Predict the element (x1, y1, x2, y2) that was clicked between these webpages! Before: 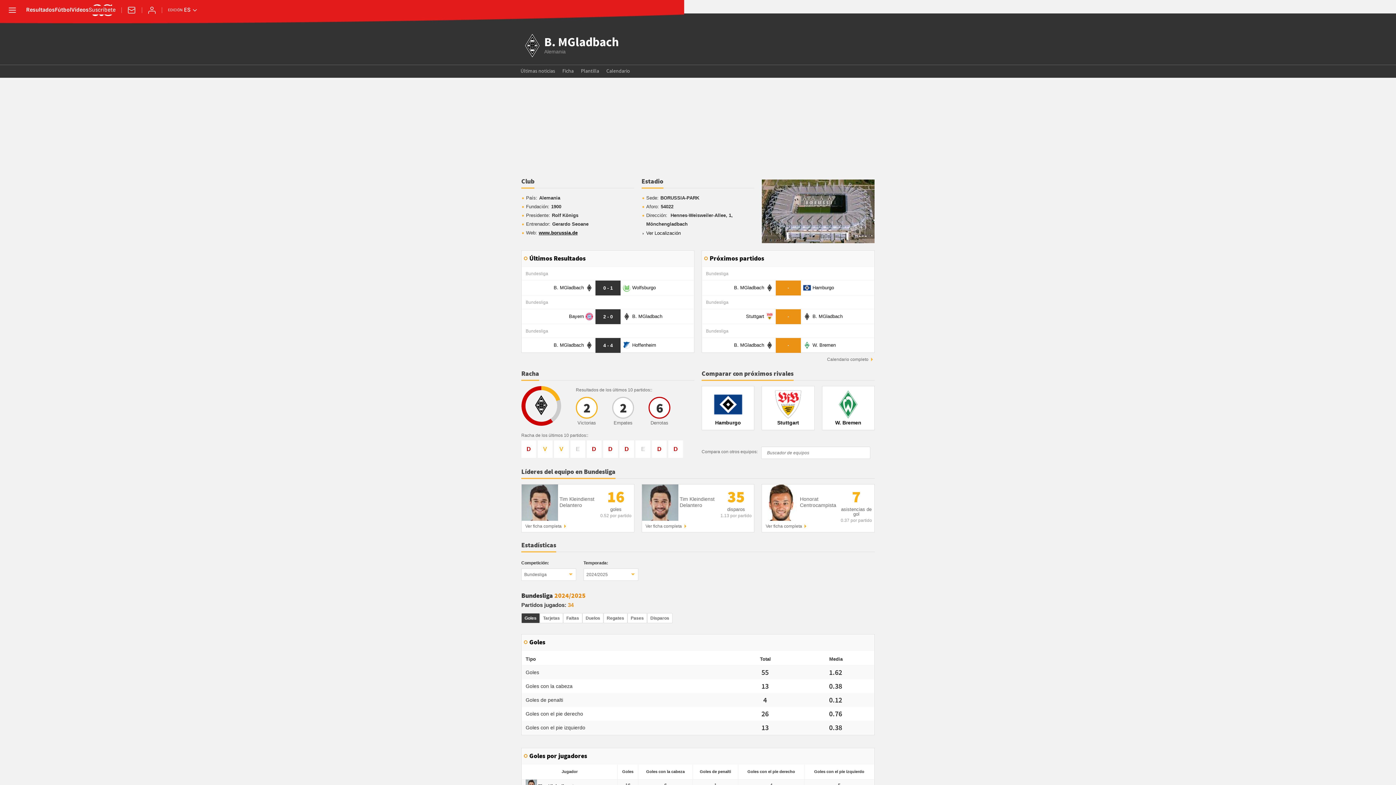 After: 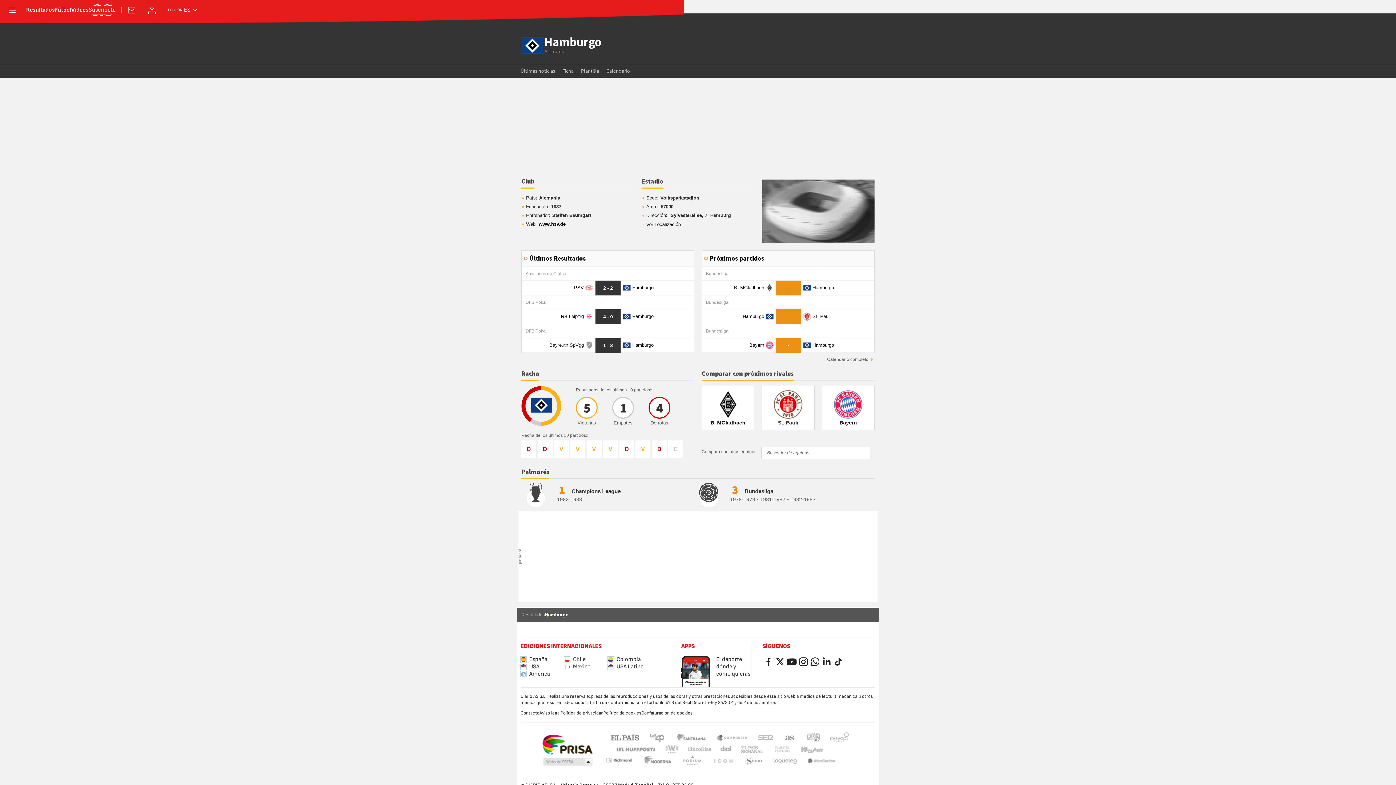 Action: bbox: (803, 284, 873, 290) label:  Hamburgo